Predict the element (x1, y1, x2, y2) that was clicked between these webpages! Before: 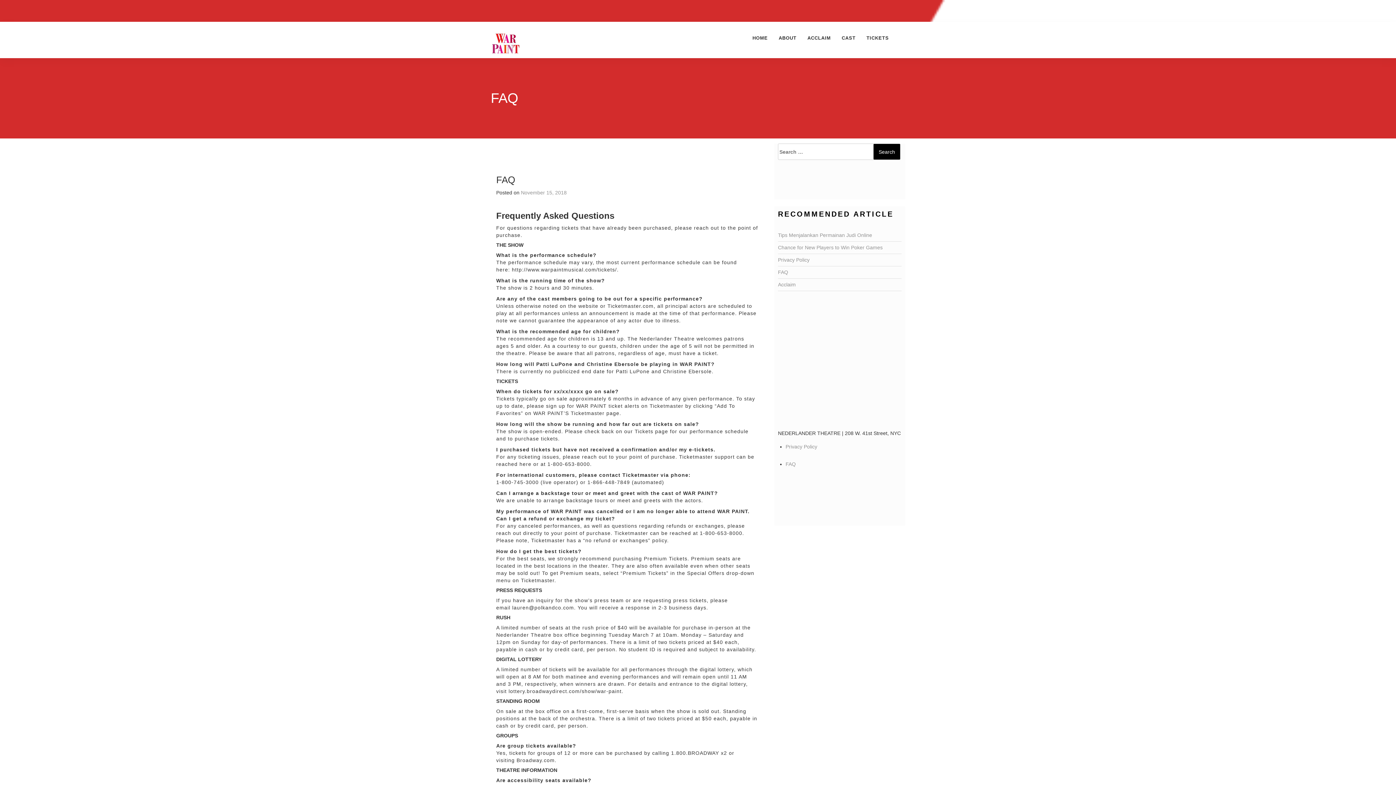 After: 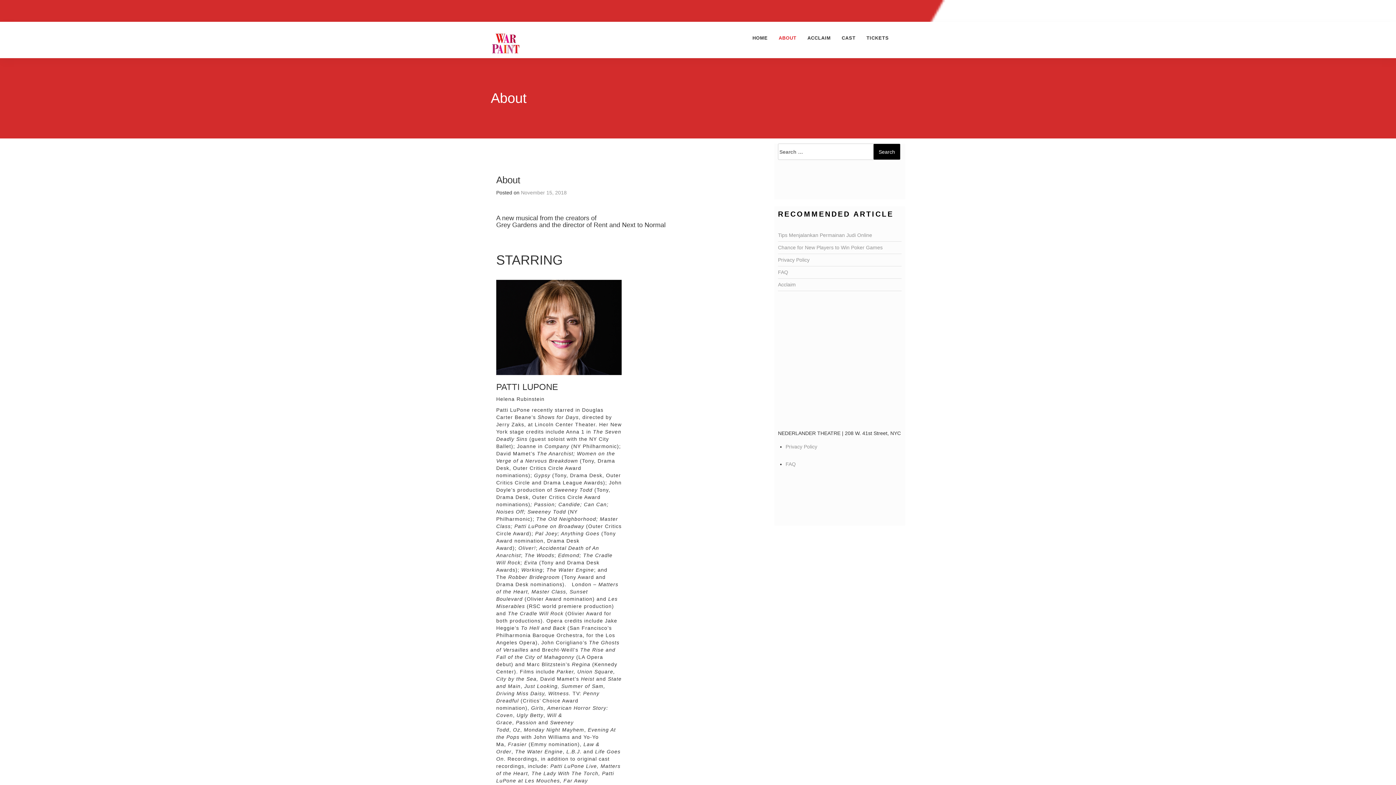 Action: label: ABOUT bbox: (773, 21, 802, 54)